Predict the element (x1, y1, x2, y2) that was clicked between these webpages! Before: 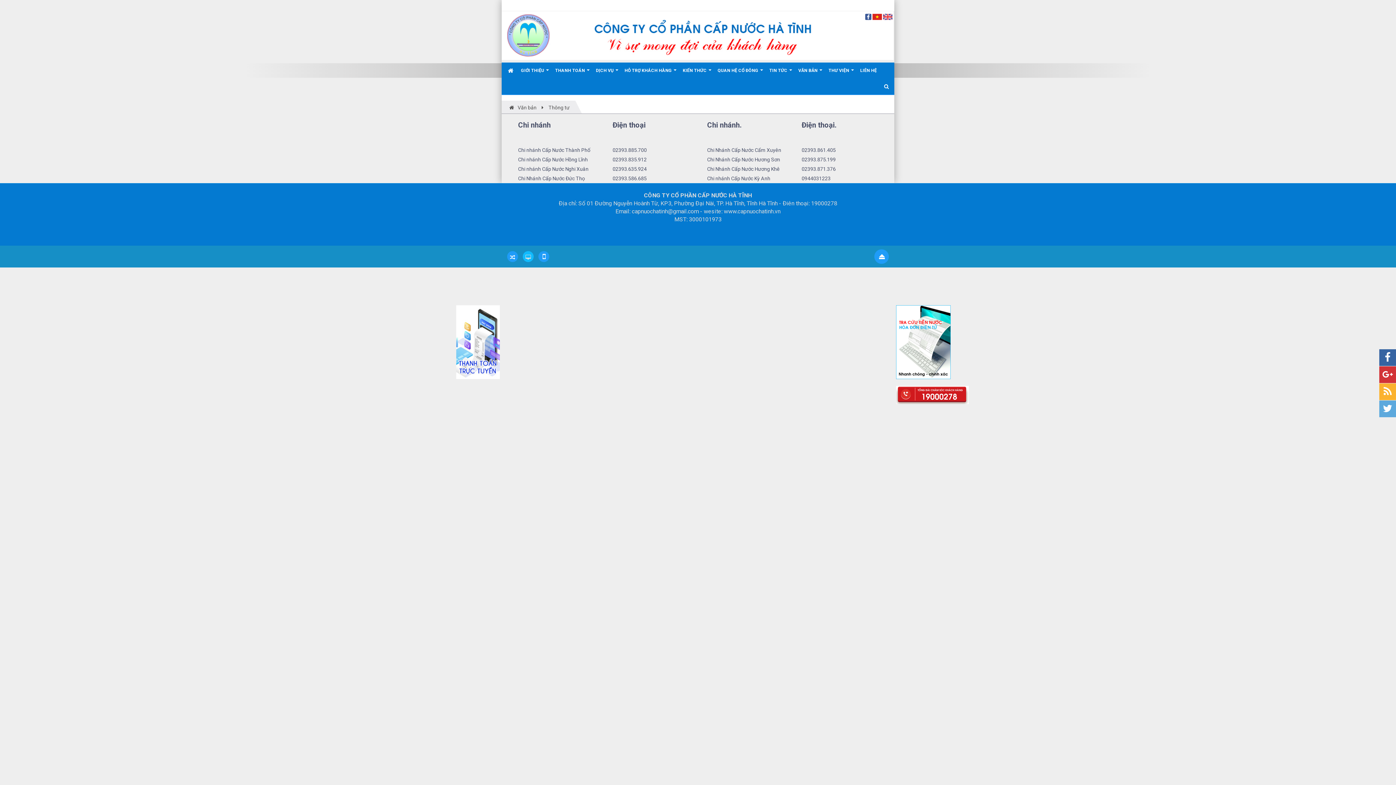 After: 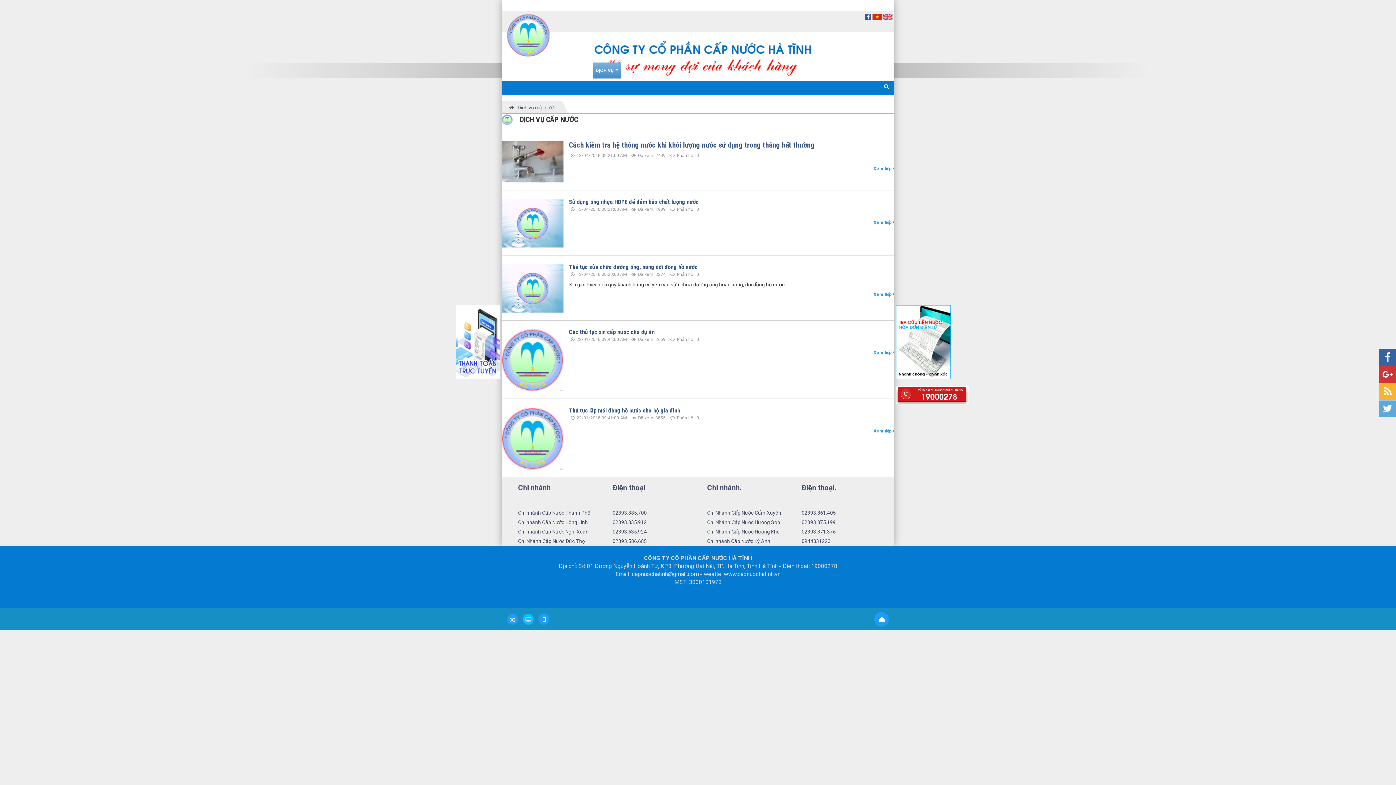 Action: label: DỊCH VỤ   bbox: (593, 62, 621, 78)